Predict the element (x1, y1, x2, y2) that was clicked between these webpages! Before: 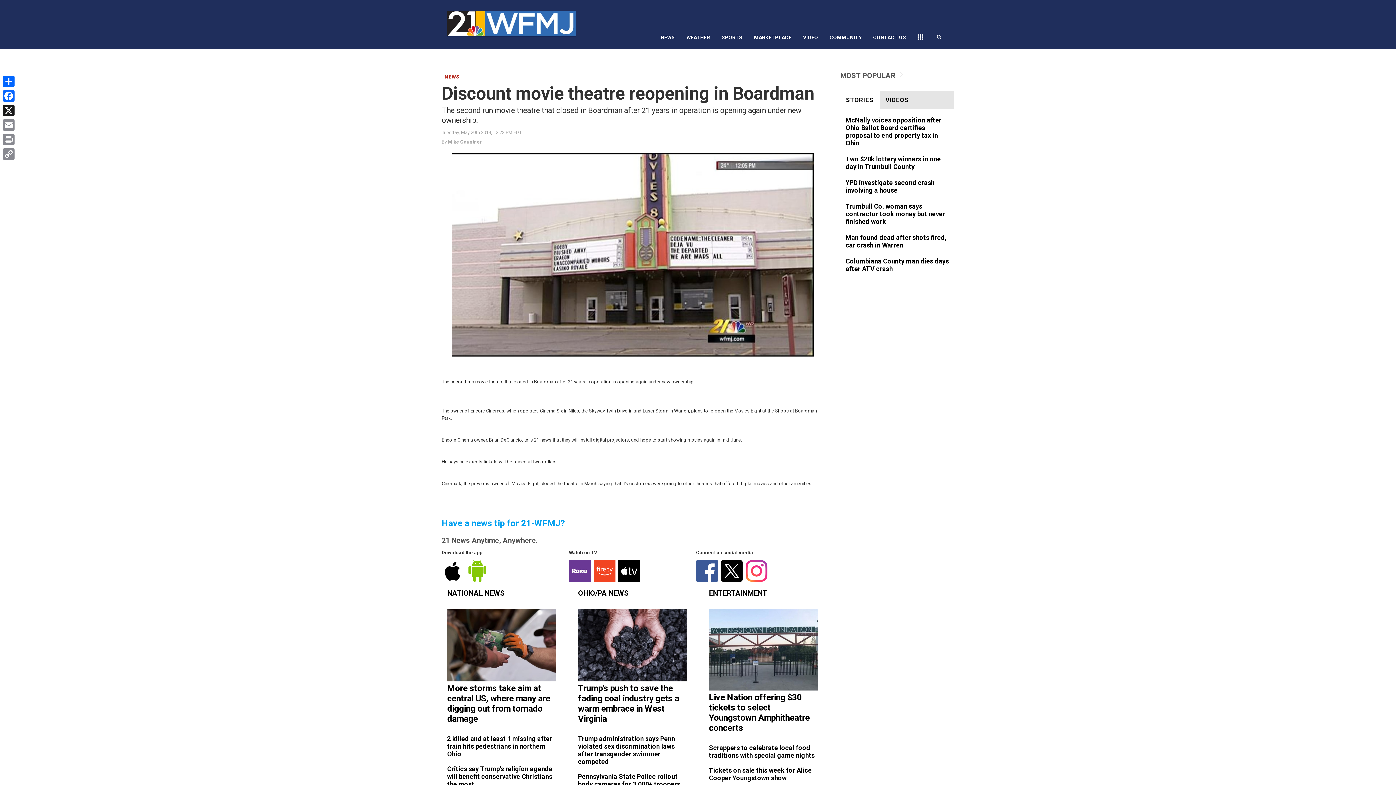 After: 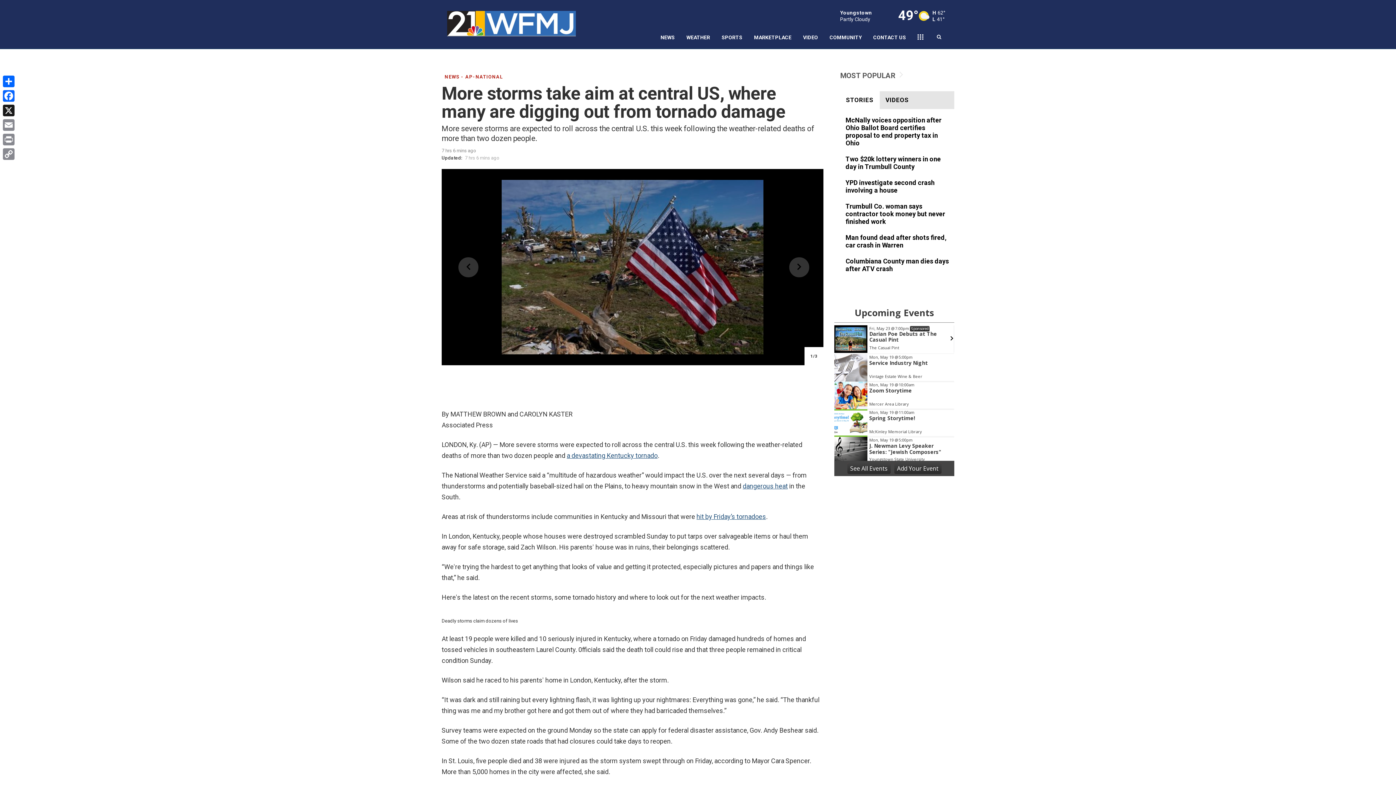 Action: bbox: (447, 609, 556, 728)